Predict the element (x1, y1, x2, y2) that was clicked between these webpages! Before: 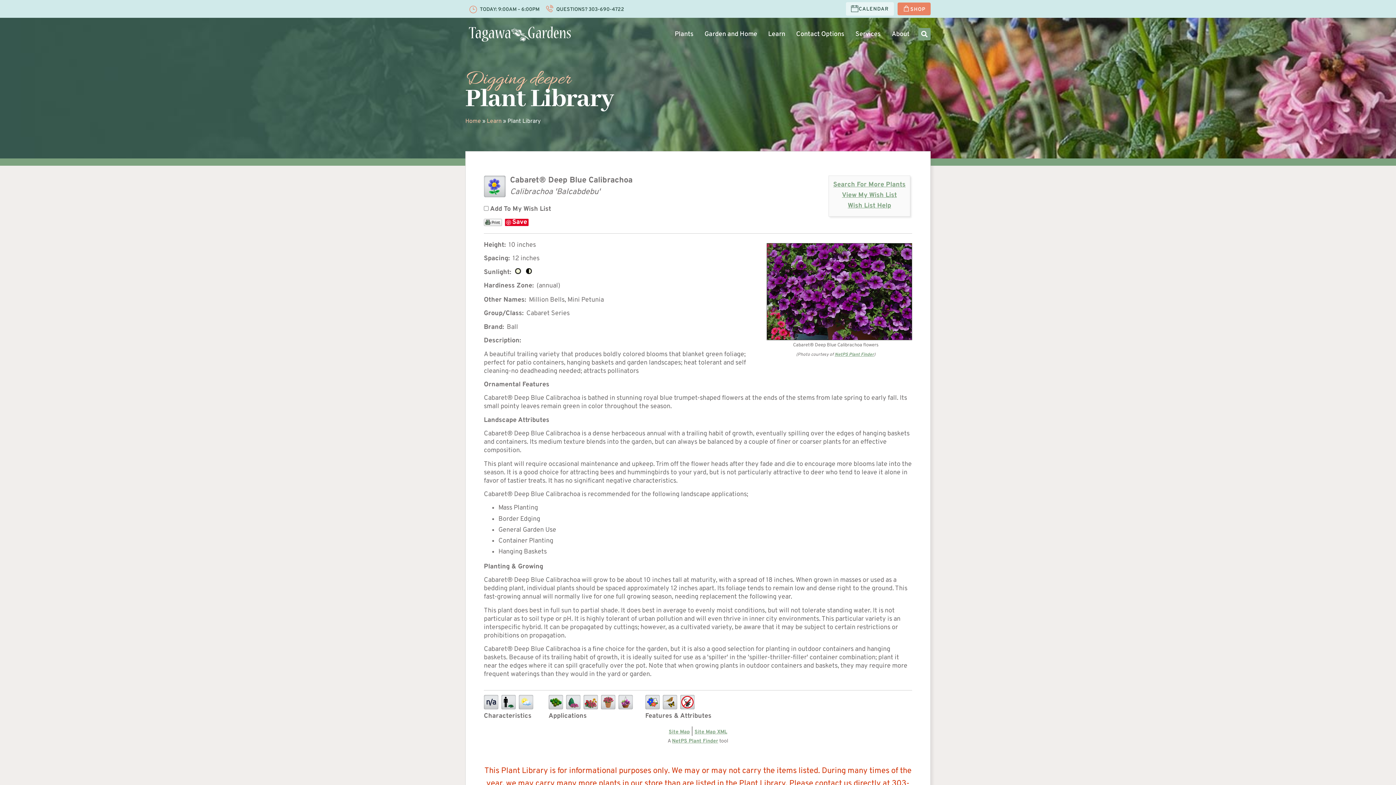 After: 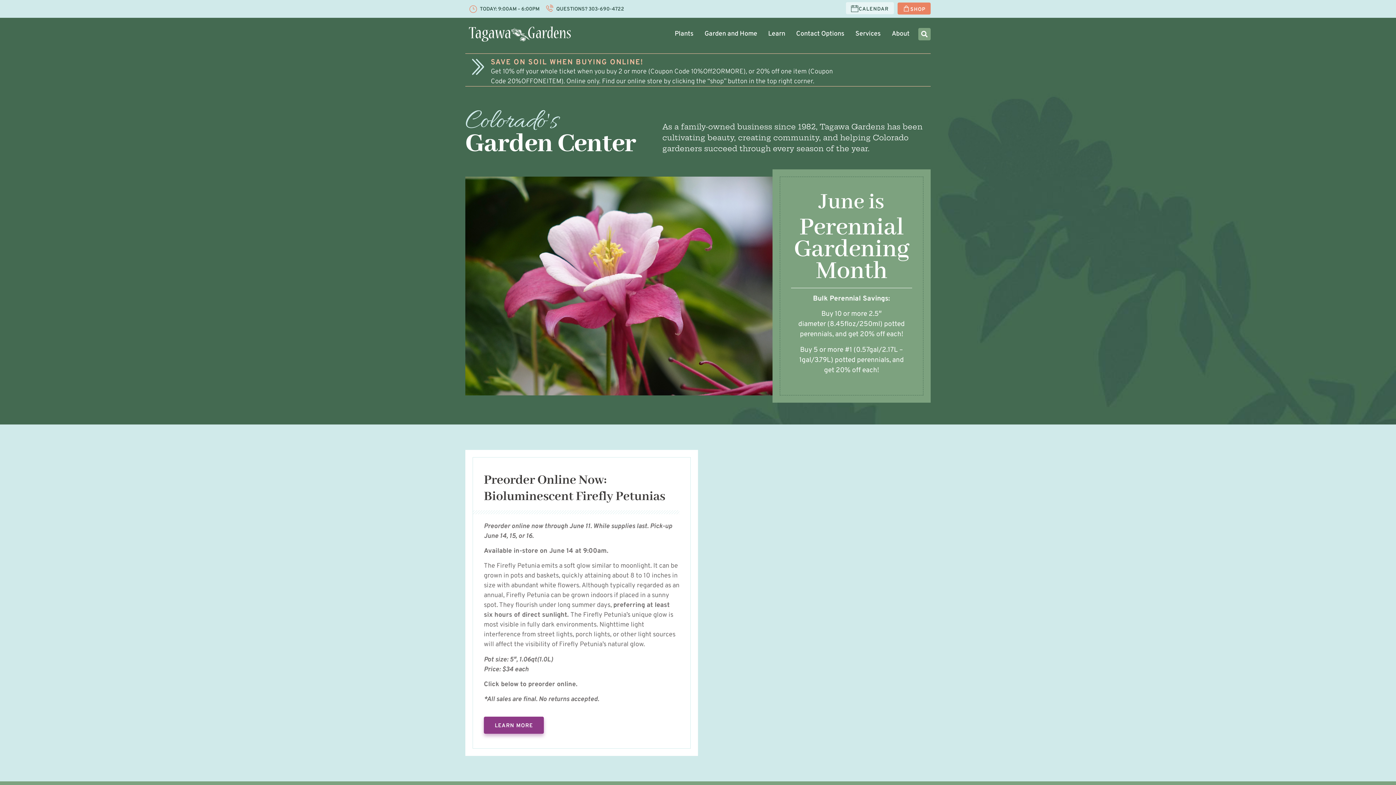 Action: bbox: (465, 117, 481, 125) label: Home